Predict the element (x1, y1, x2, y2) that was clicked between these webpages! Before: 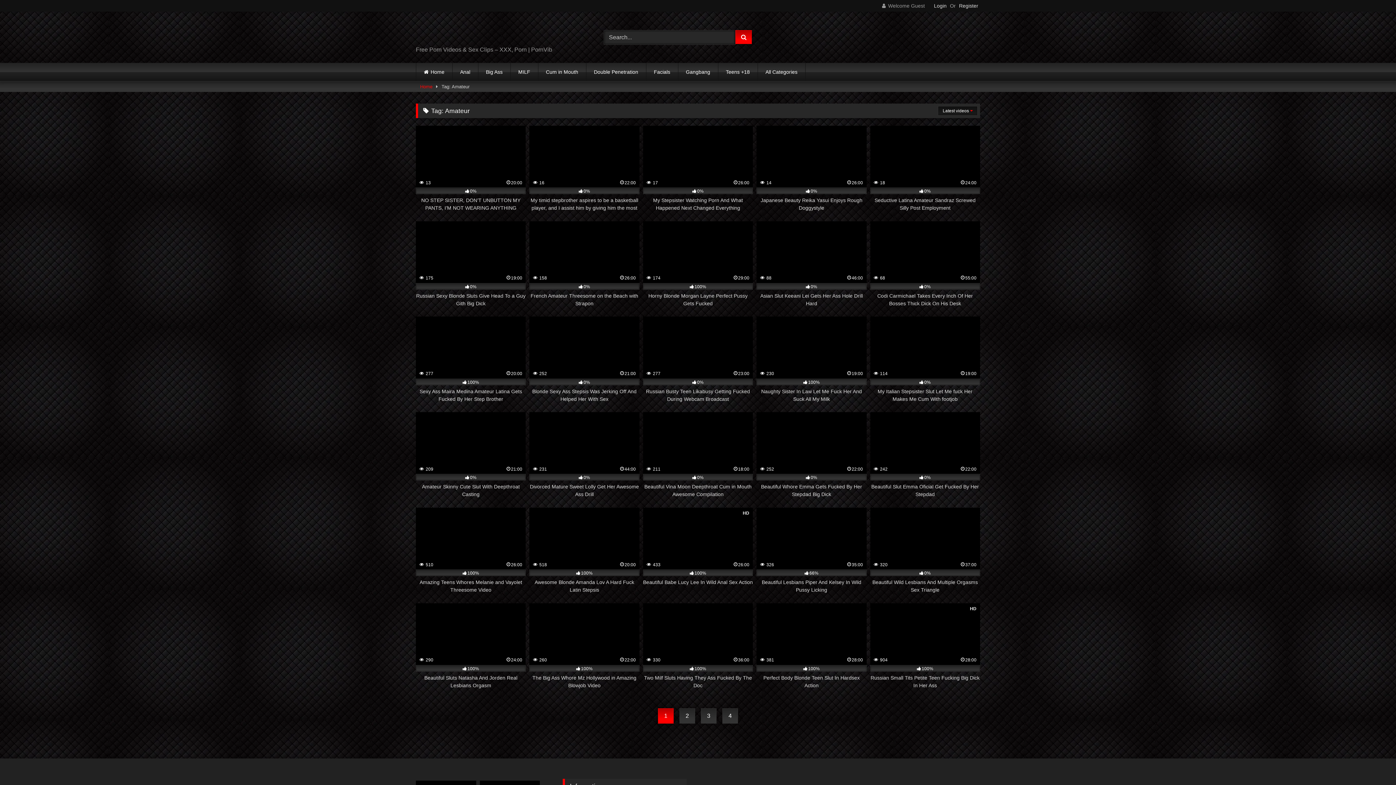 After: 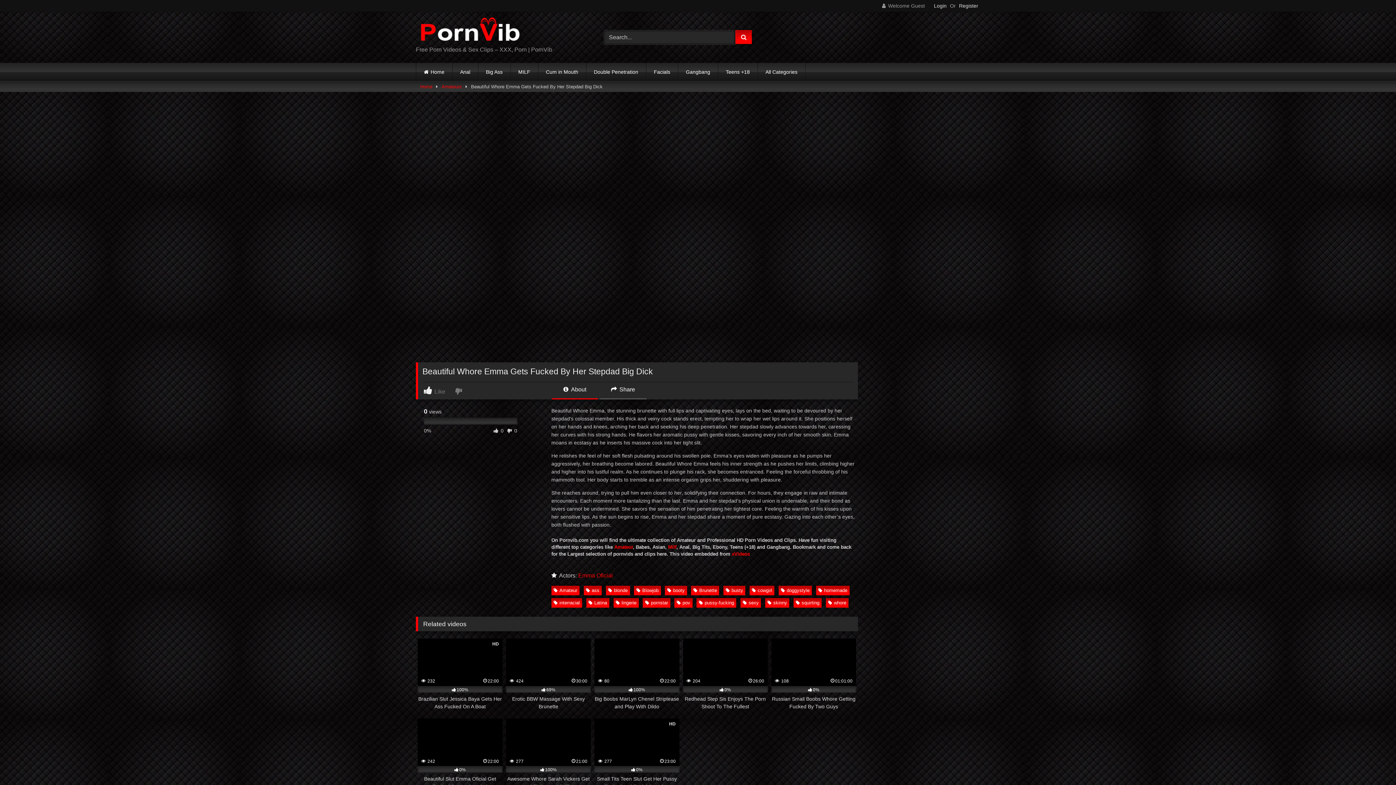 Action: bbox: (756, 412, 866, 498) label:  252
22:00
0%
Beautiful Whore Emma Gets Fucked By Her Stepdad Big Dick